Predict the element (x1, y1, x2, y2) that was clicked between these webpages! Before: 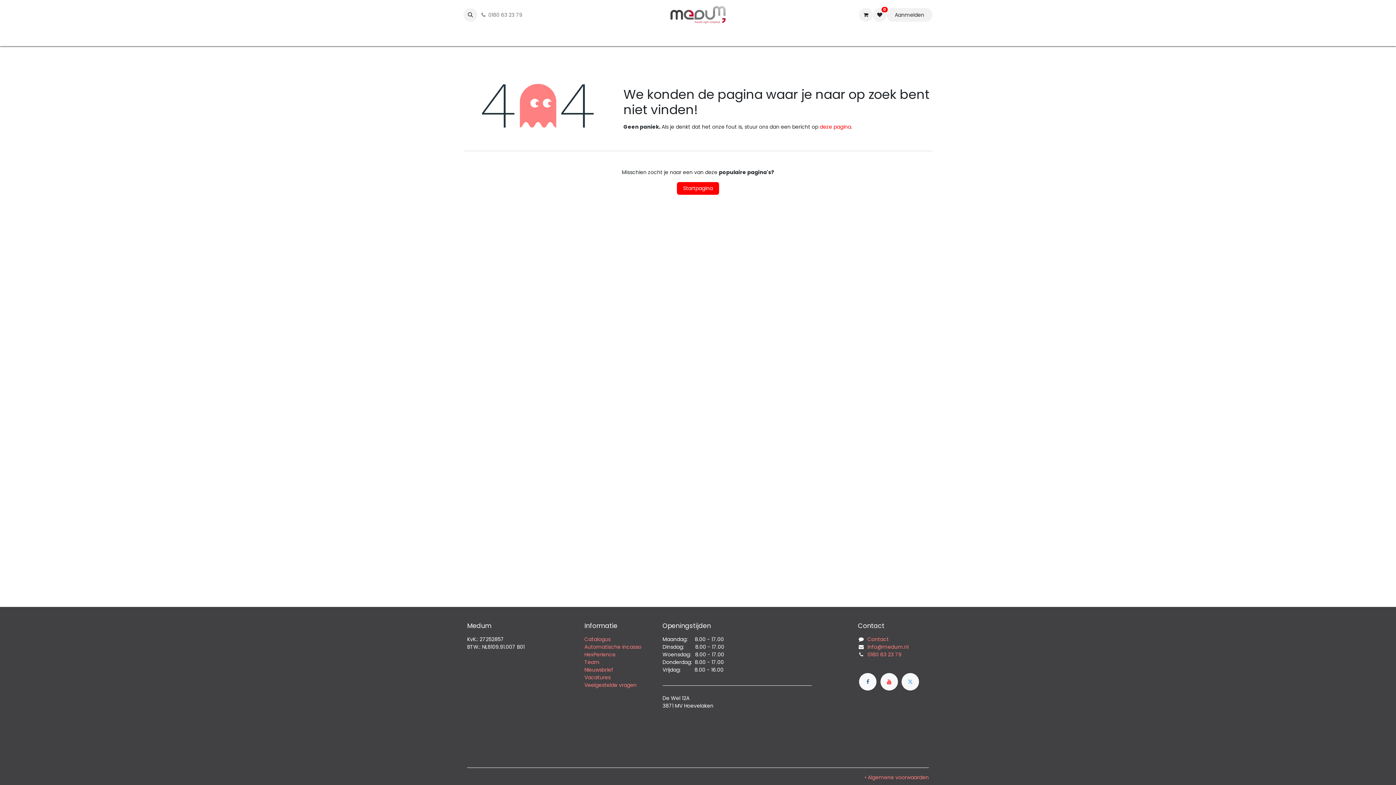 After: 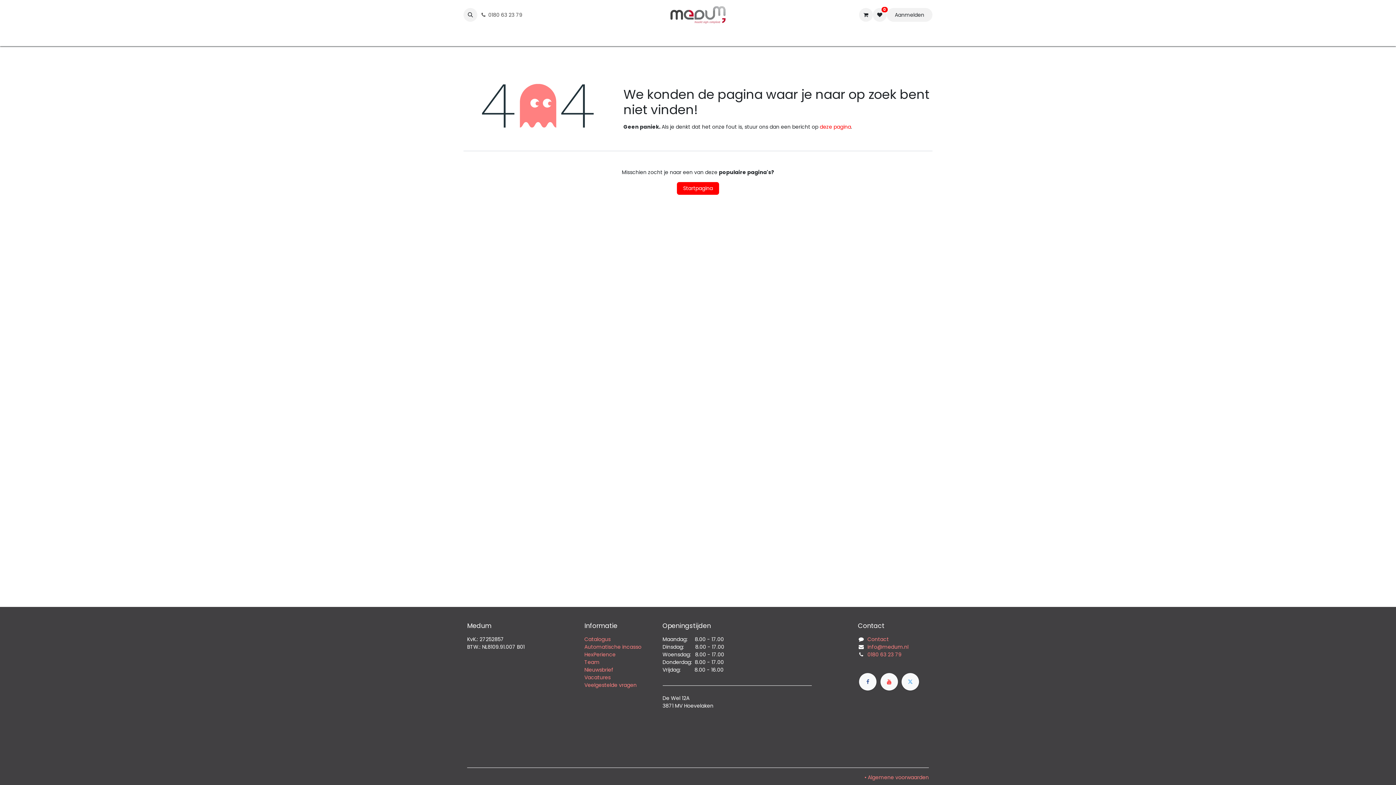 Action: label: 0180 63 23 79 bbox: (477, 8, 525, 21)